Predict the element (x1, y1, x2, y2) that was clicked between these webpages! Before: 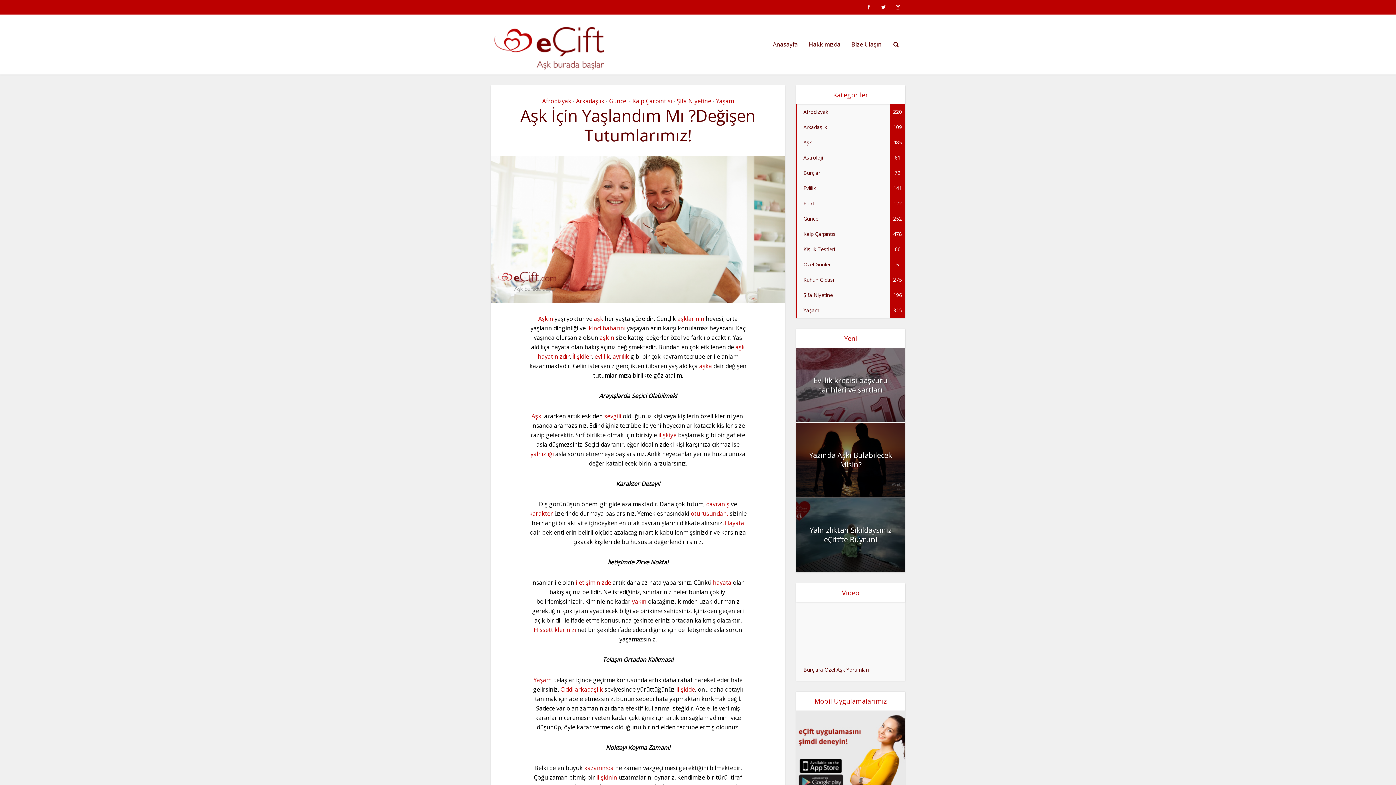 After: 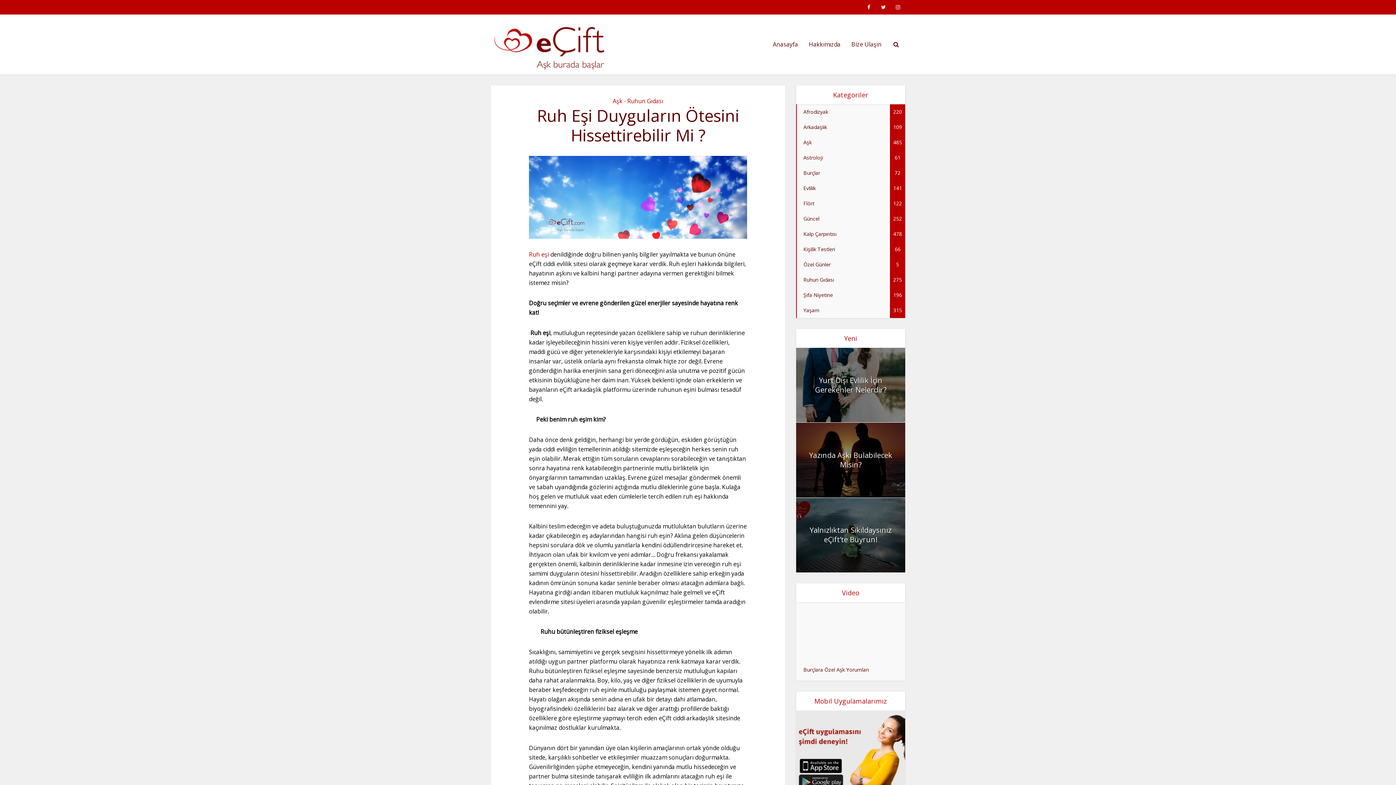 Action: label: Hissettiklerinizi  bbox: (534, 626, 577, 634)